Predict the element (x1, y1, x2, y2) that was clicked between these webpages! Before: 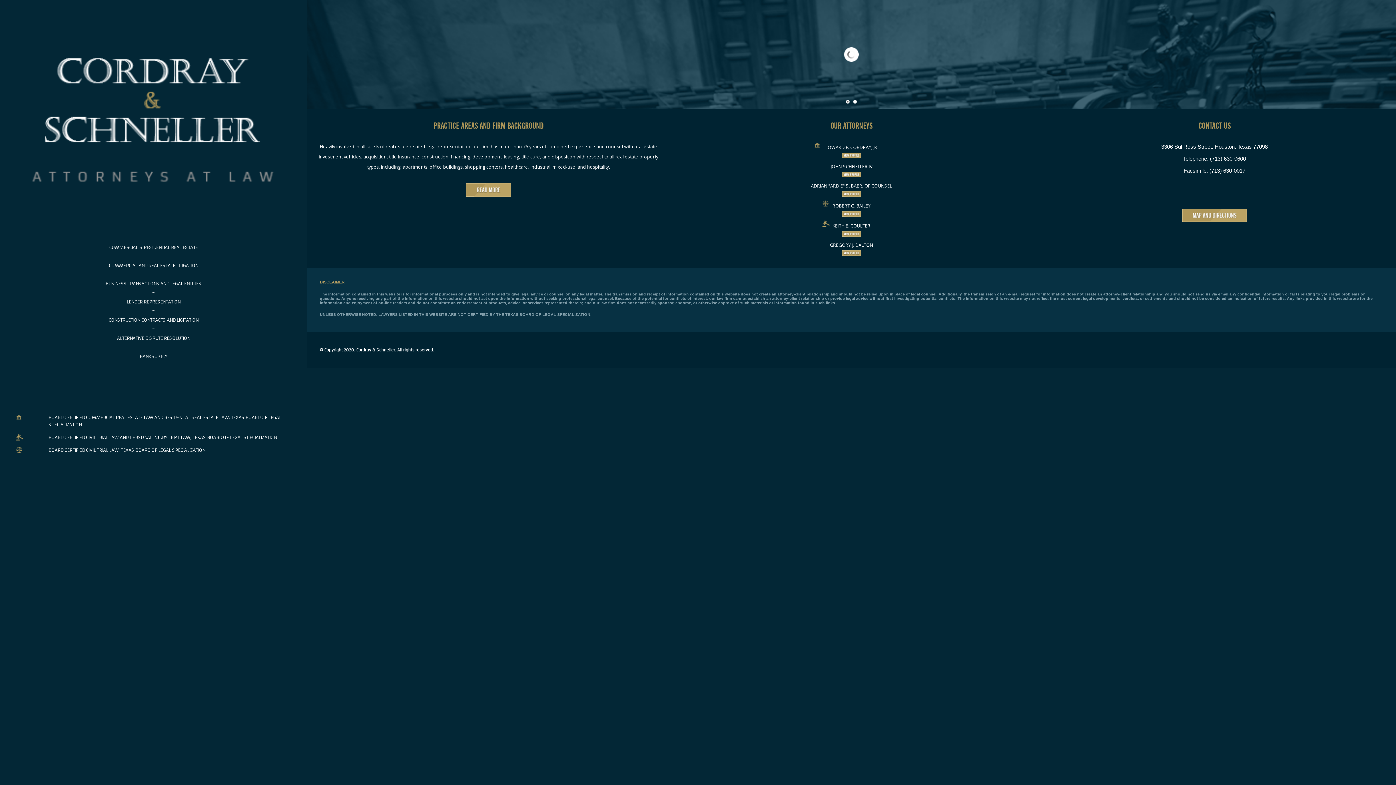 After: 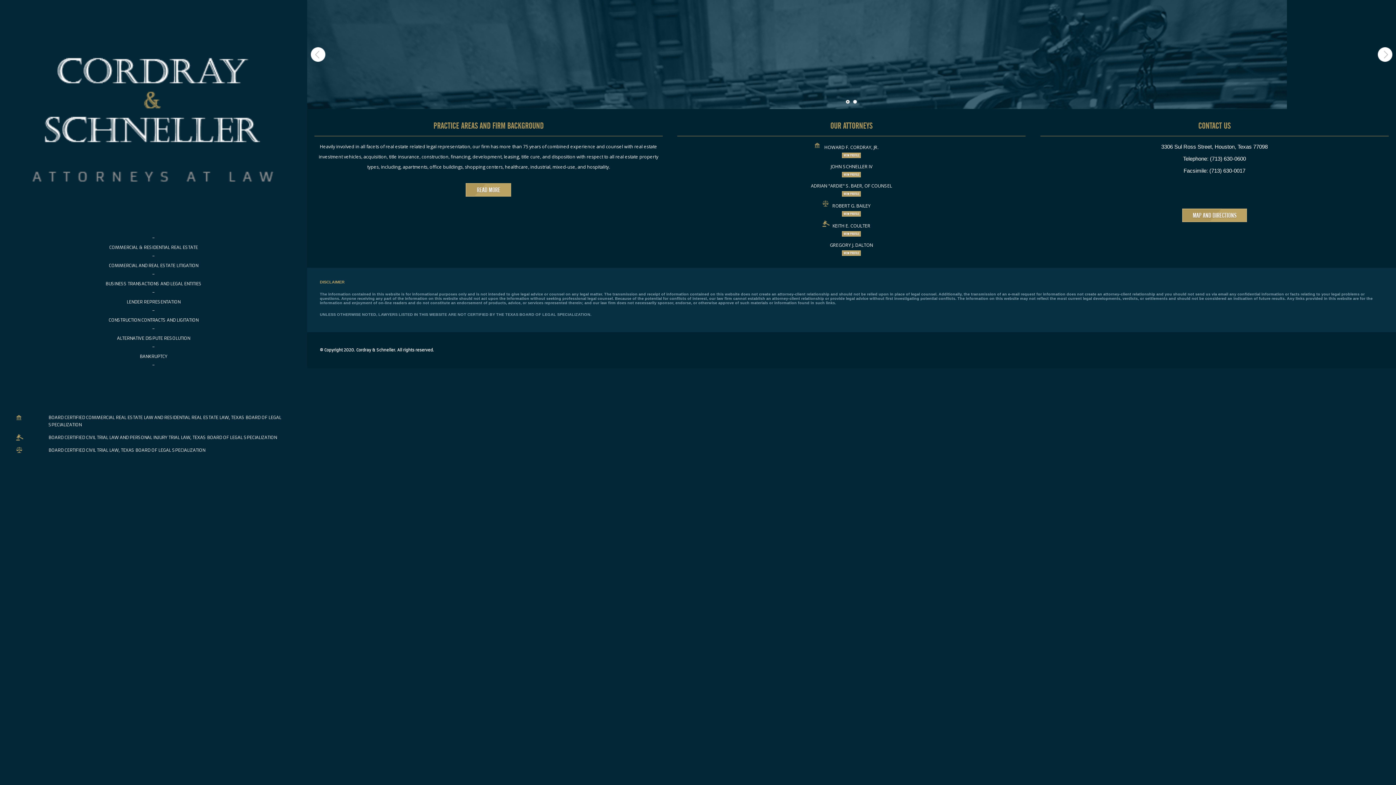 Action: bbox: (844, 98, 851, 105)